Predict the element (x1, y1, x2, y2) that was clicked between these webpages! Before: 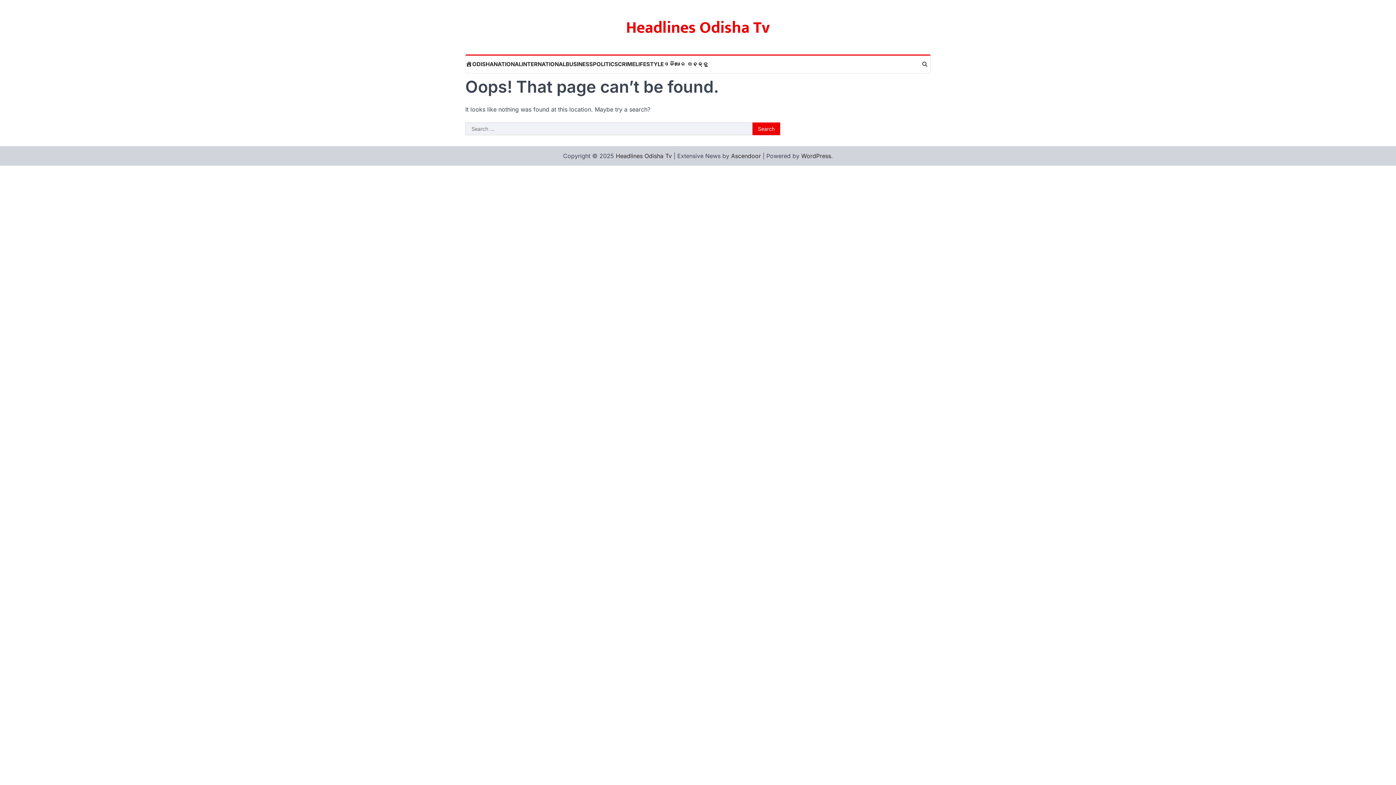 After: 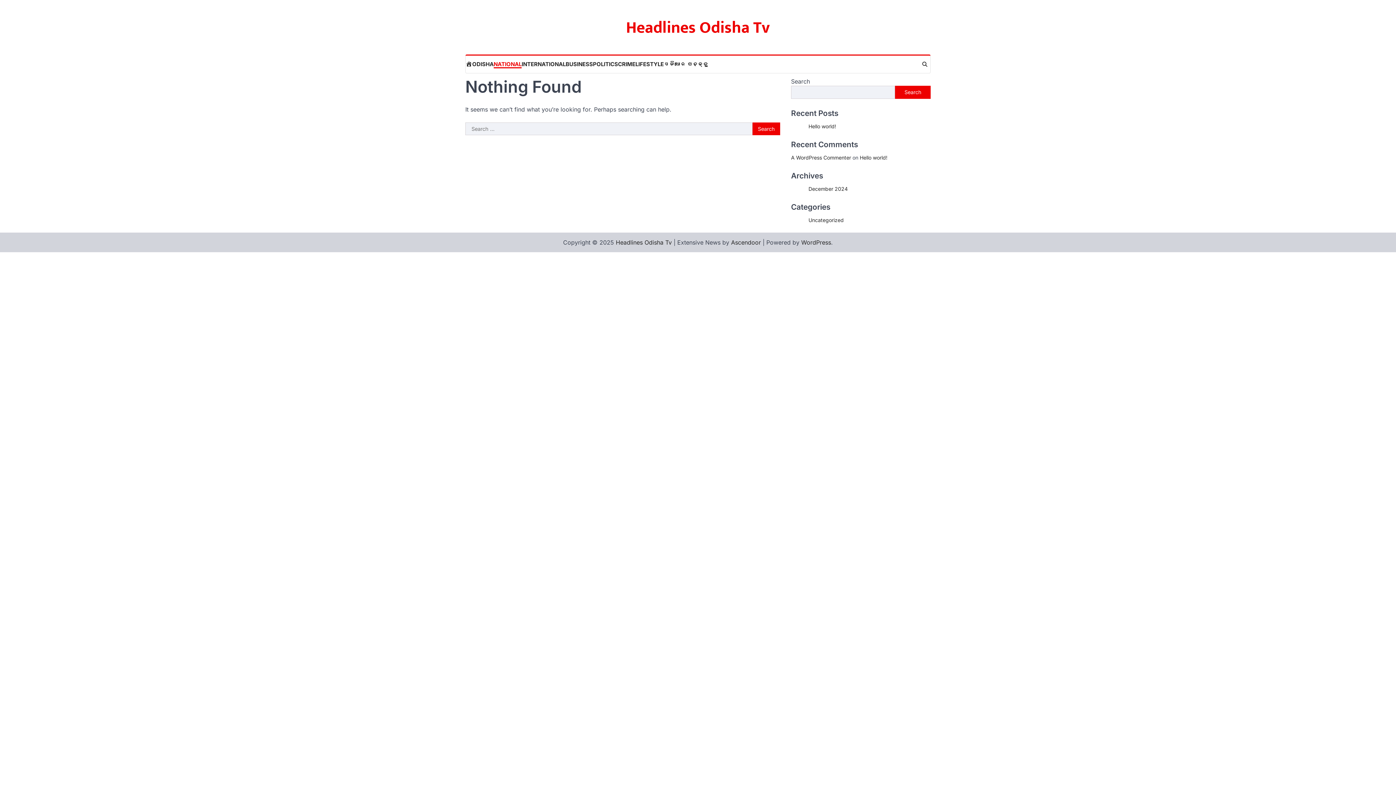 Action: label: NATIONAL bbox: (493, 60, 521, 68)